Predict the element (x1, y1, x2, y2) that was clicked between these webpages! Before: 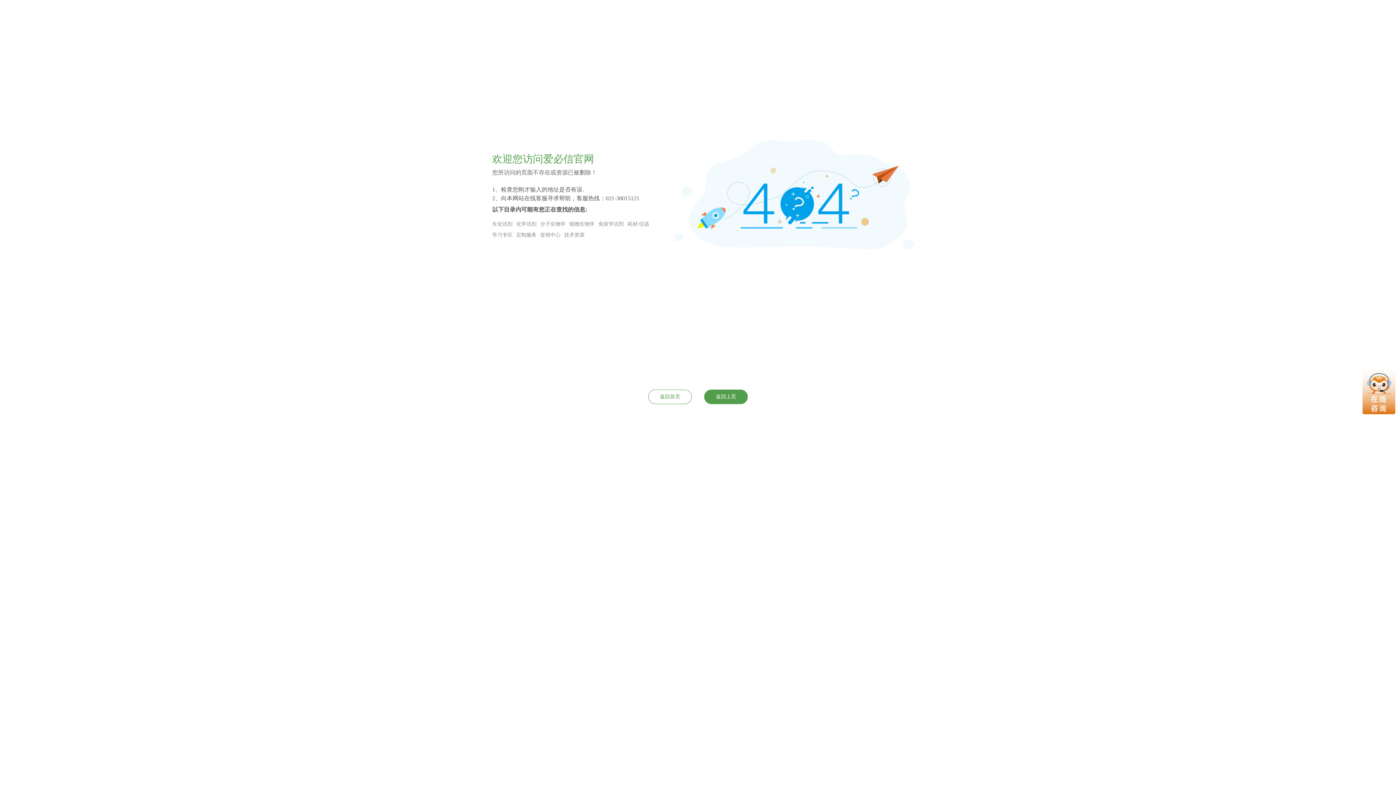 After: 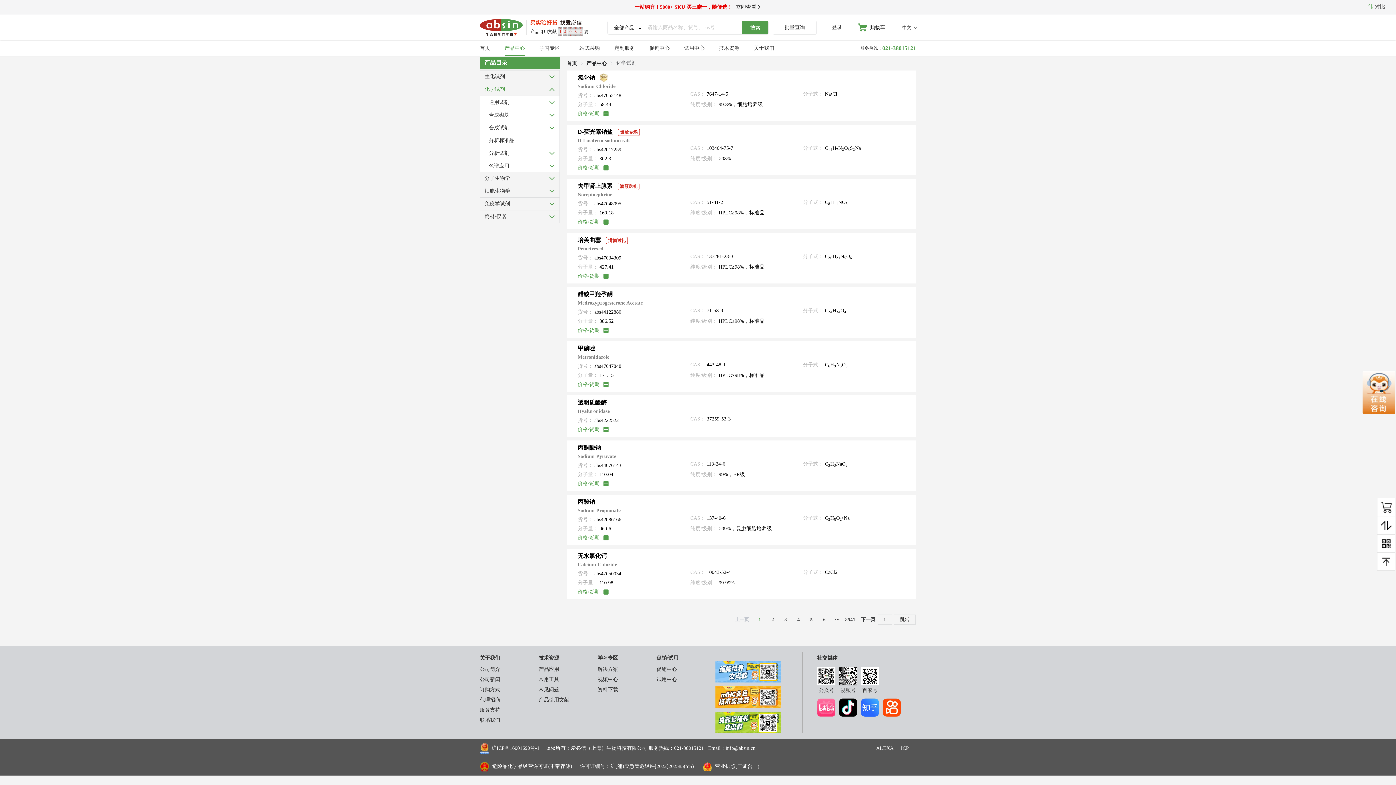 Action: label: 化学试剂 bbox: (516, 221, 536, 226)